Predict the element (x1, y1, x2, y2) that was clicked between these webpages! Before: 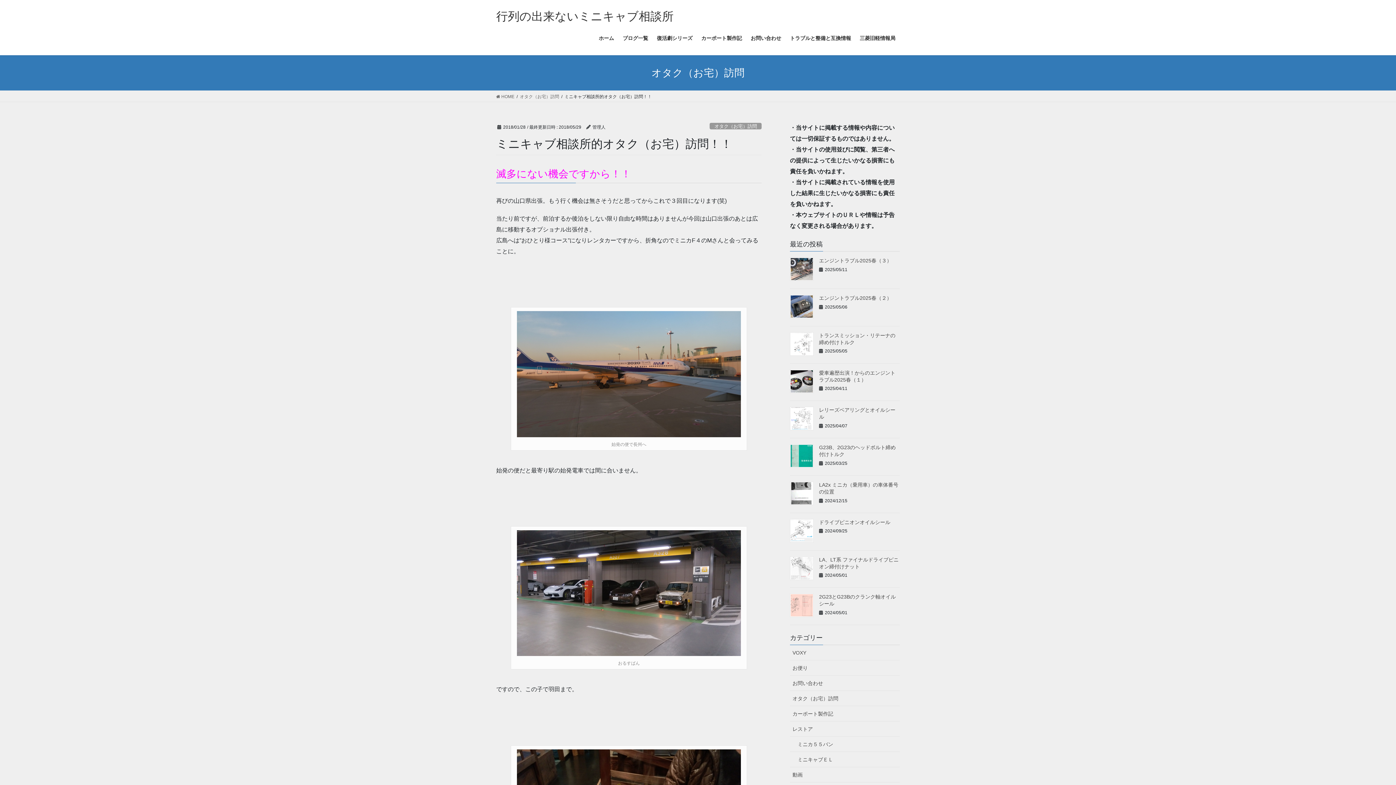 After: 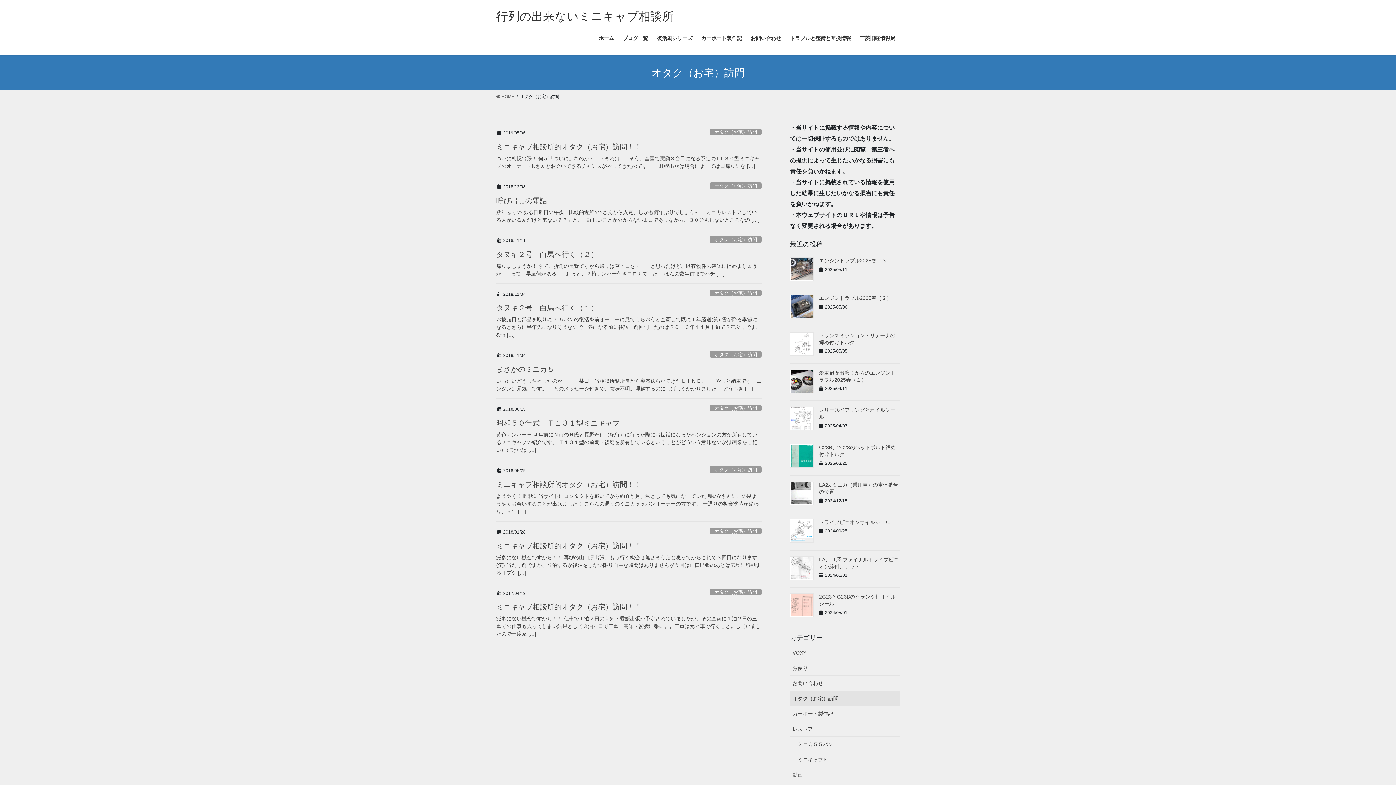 Action: bbox: (520, 93, 559, 100) label: オタク（お宅）訪問